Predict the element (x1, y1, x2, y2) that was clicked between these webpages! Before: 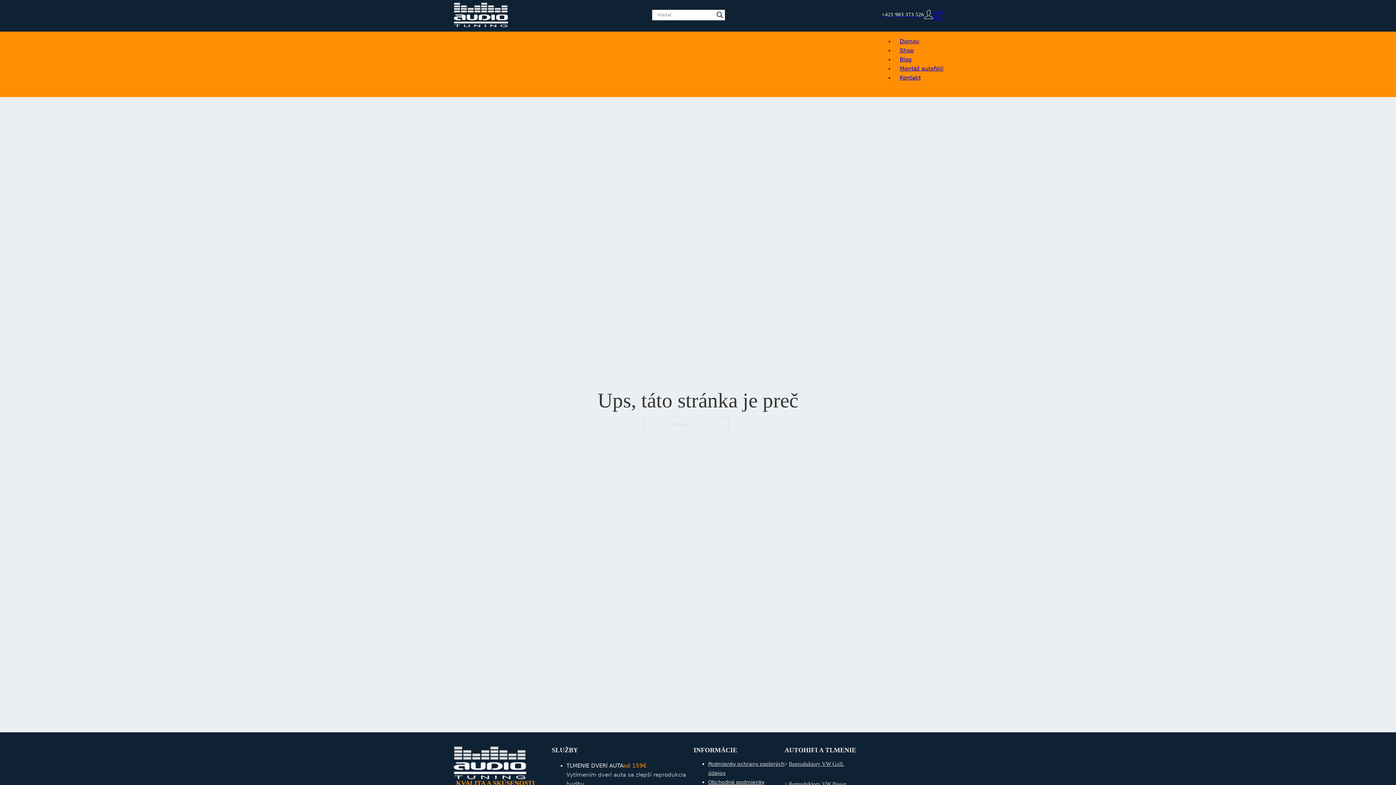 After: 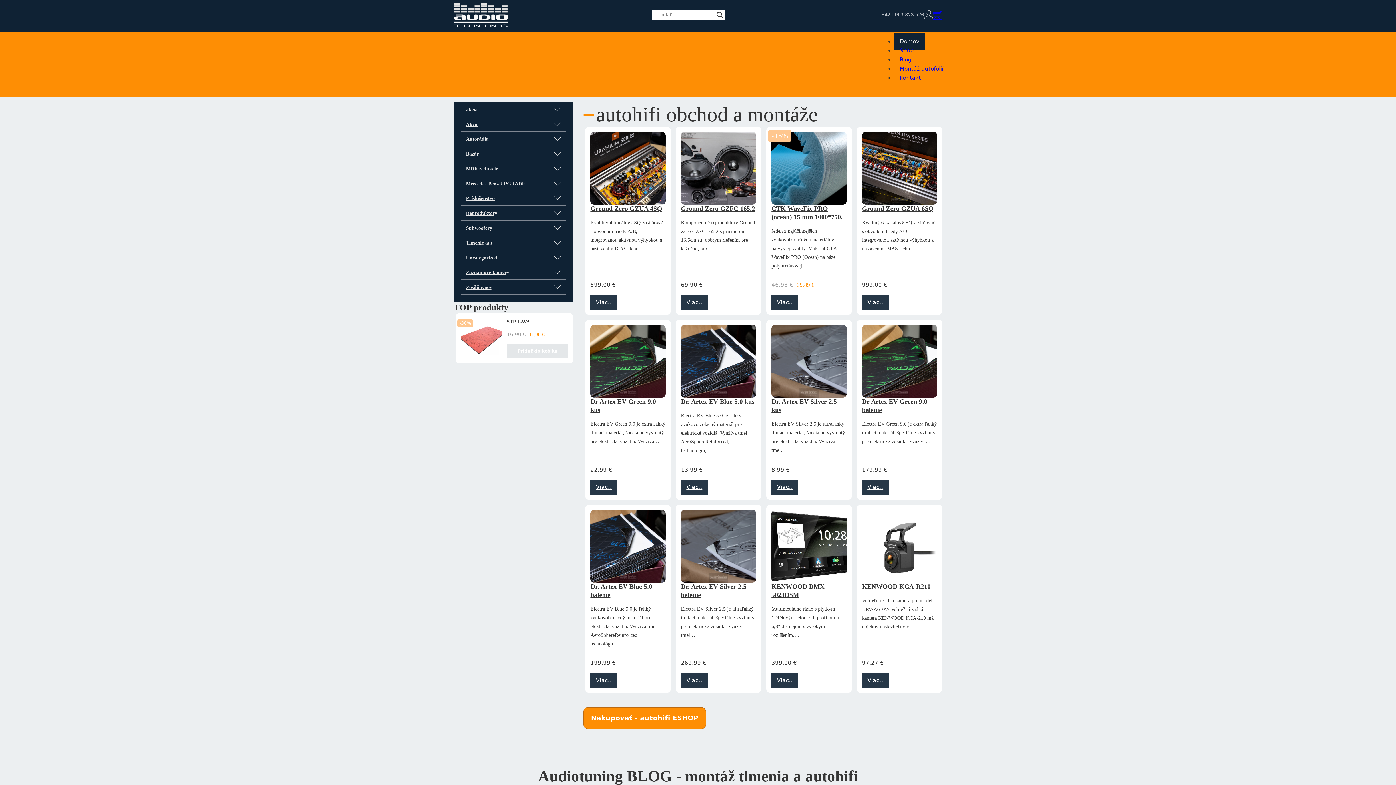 Action: bbox: (453, 2, 508, 27)